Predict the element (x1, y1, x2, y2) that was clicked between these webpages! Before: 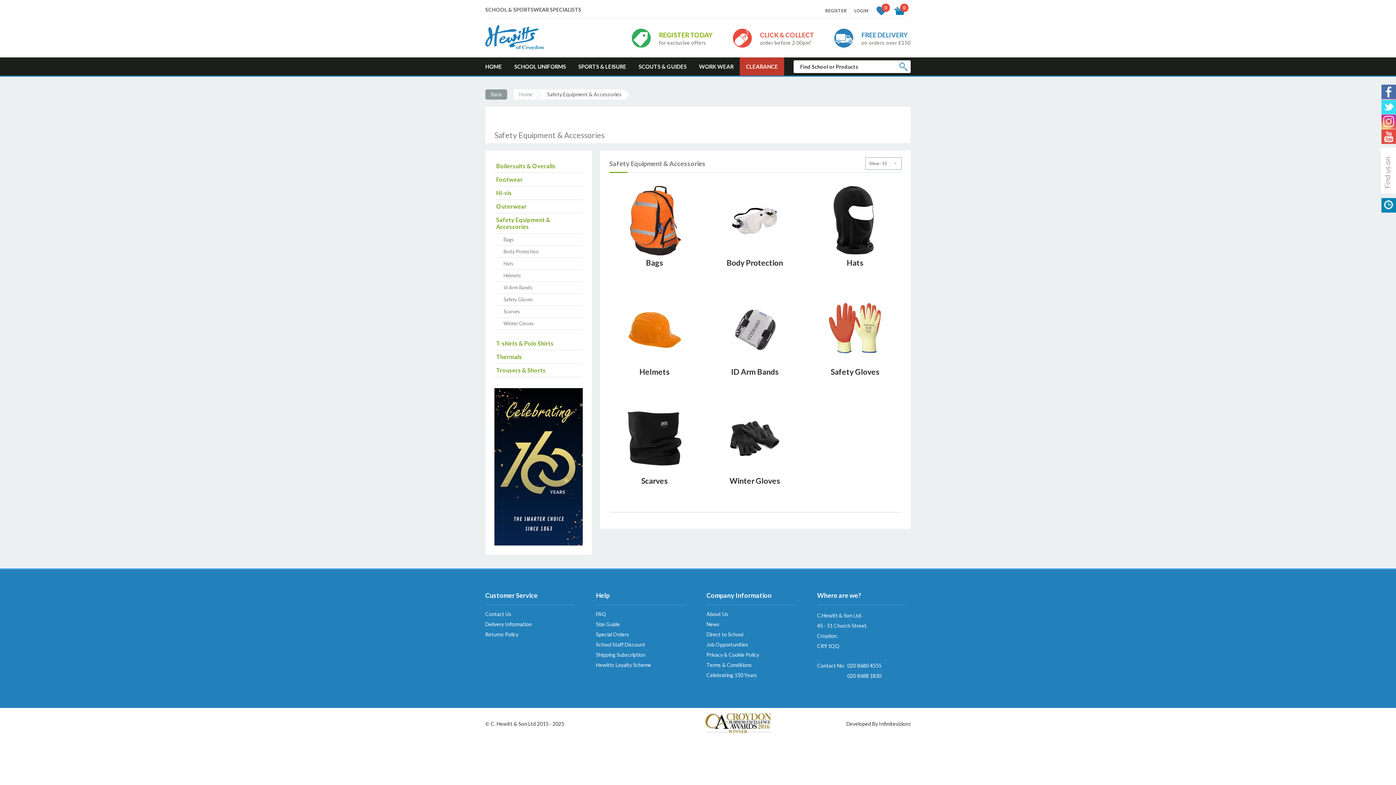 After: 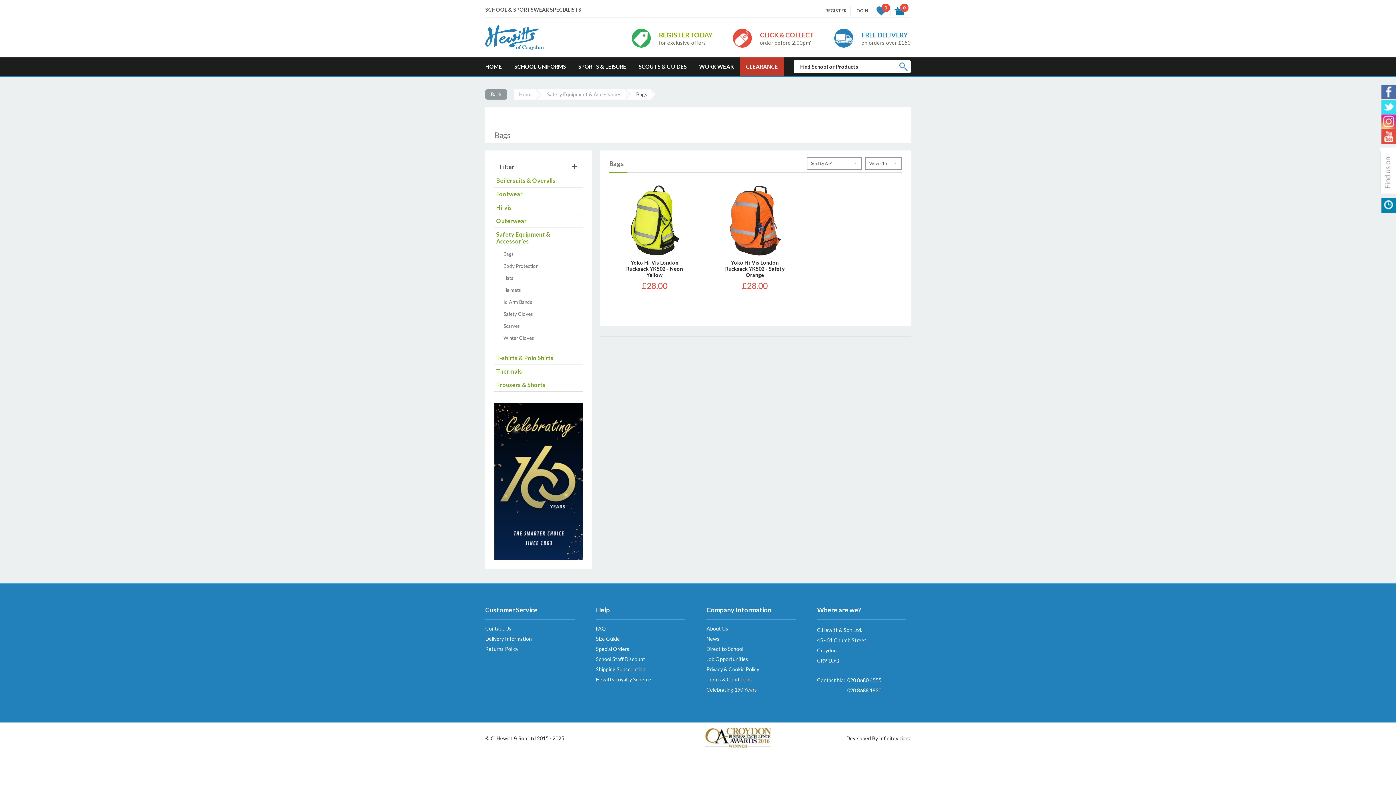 Action: bbox: (620, 185, 689, 256)